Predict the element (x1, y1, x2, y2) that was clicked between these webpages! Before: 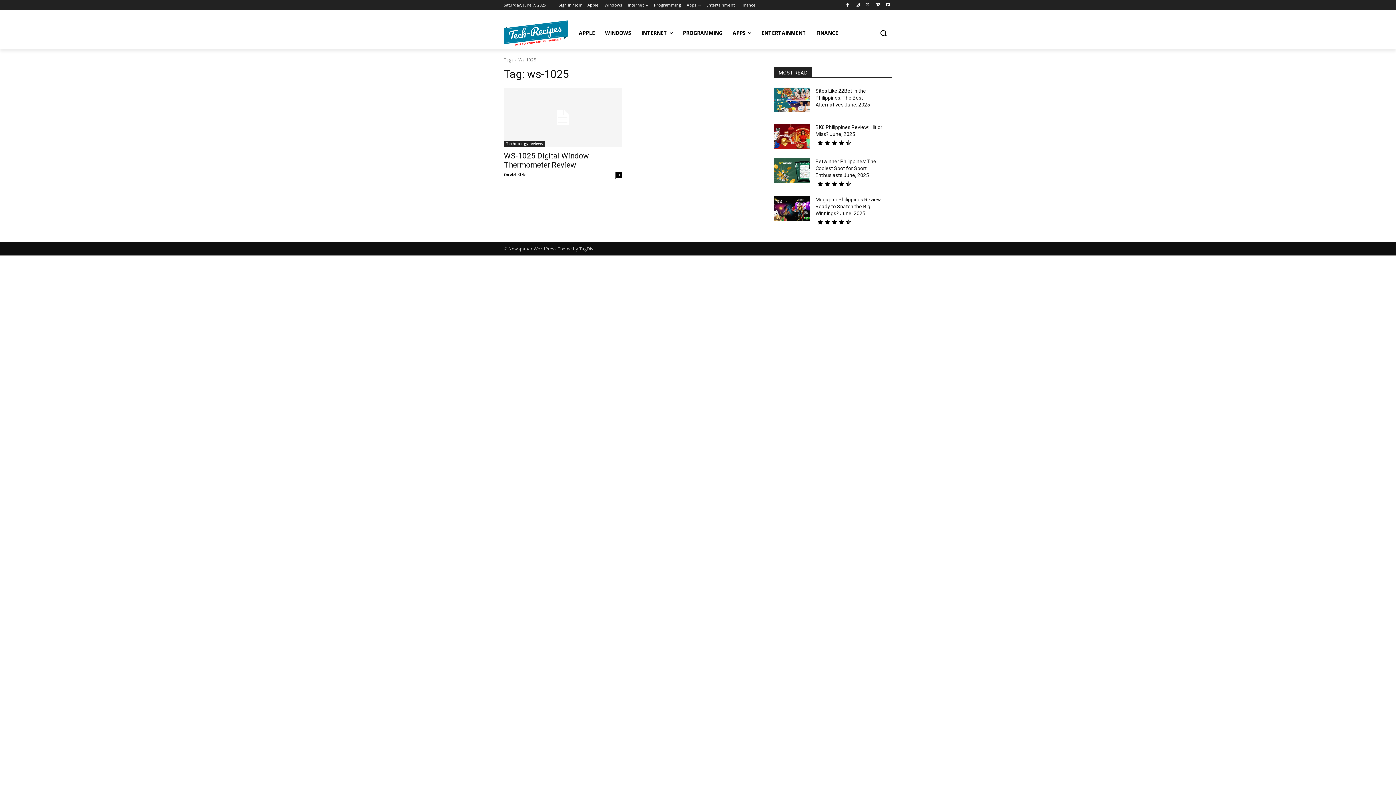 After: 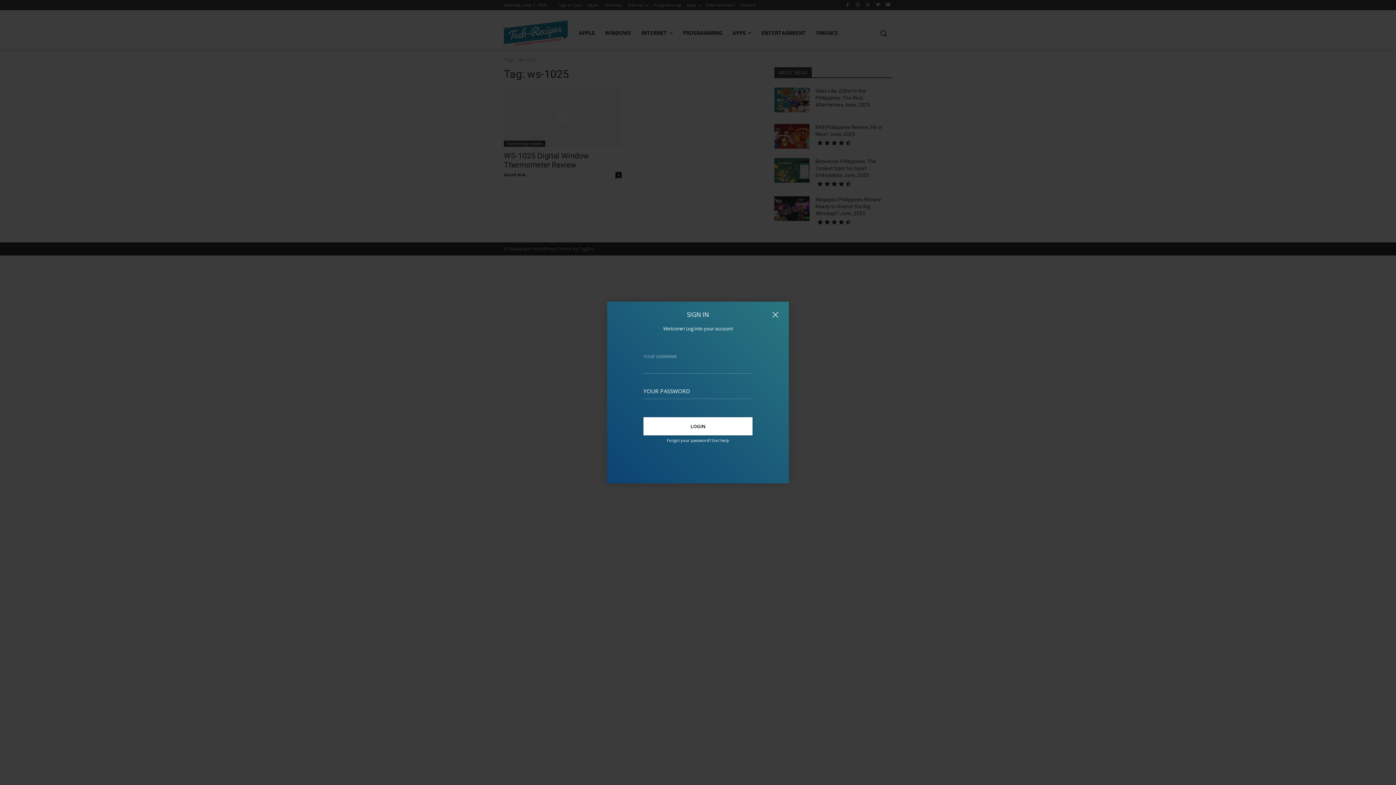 Action: label: Sign in / Join bbox: (558, 0, 582, 10)